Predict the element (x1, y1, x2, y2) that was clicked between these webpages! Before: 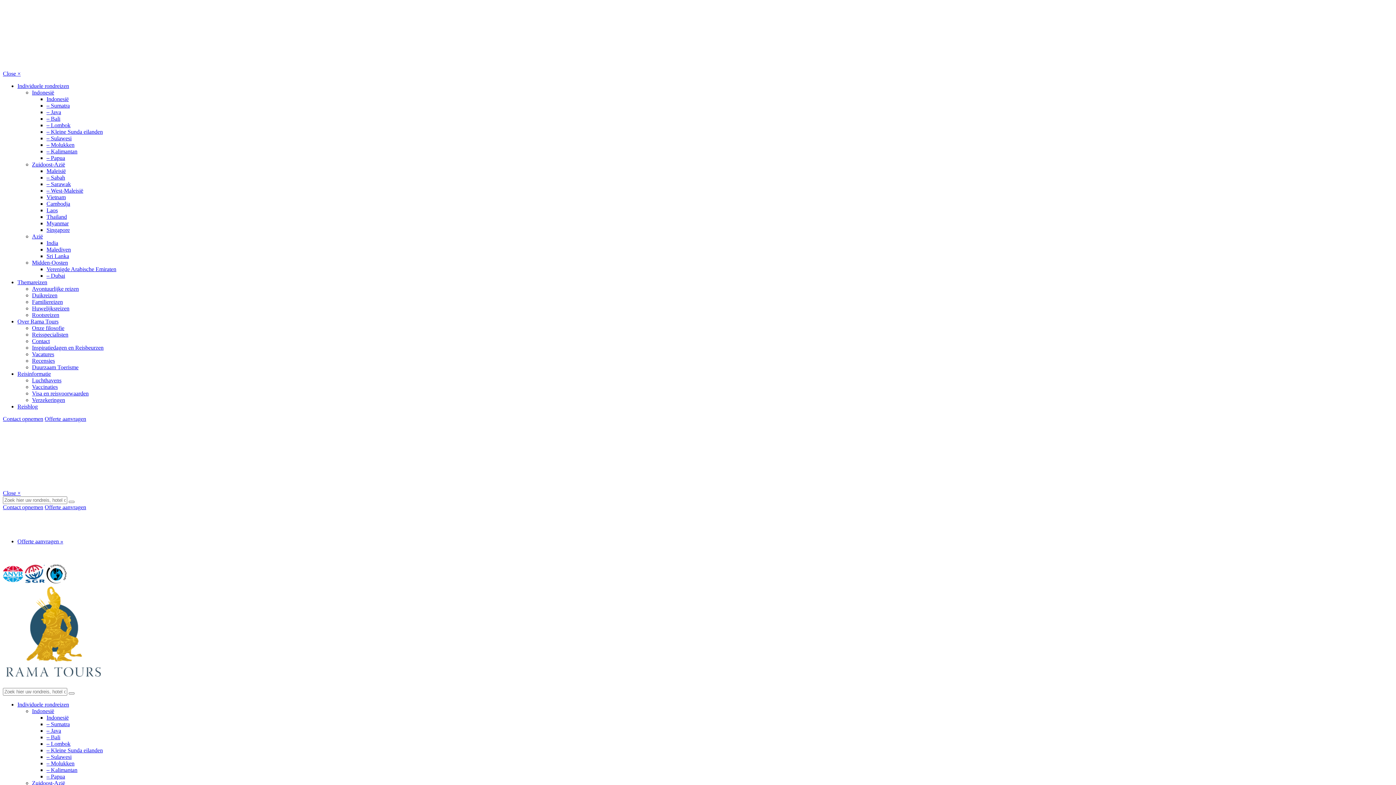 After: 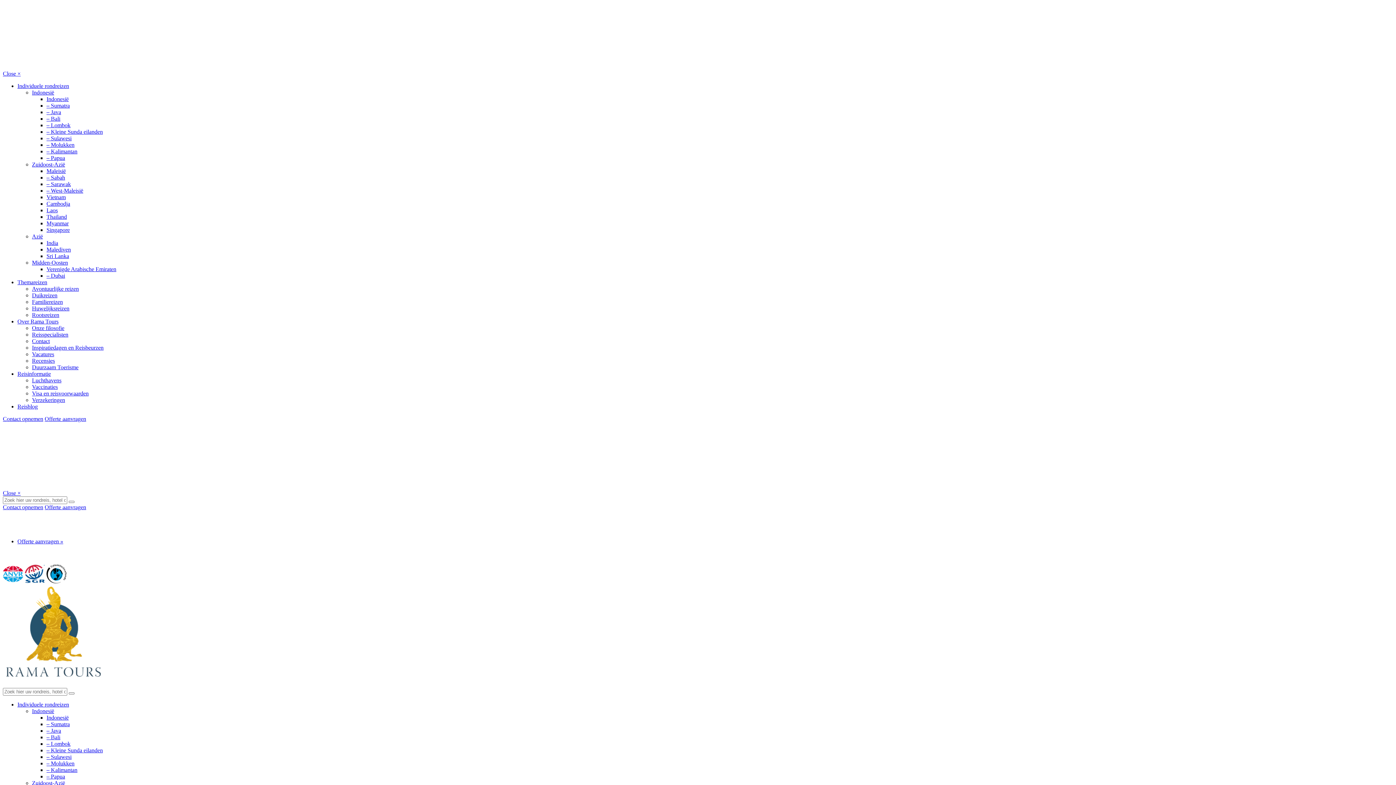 Action: bbox: (46, 253, 69, 259) label: Sri Lanka